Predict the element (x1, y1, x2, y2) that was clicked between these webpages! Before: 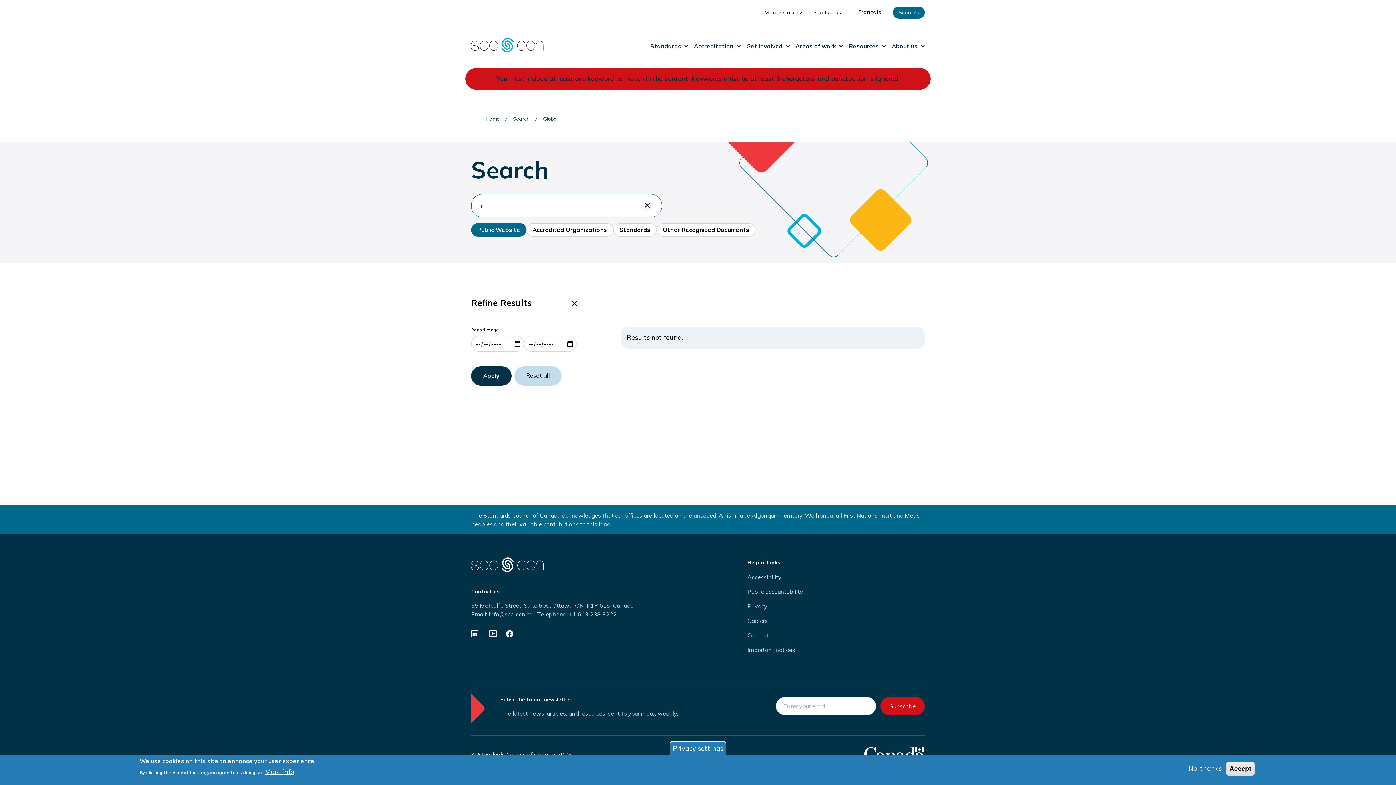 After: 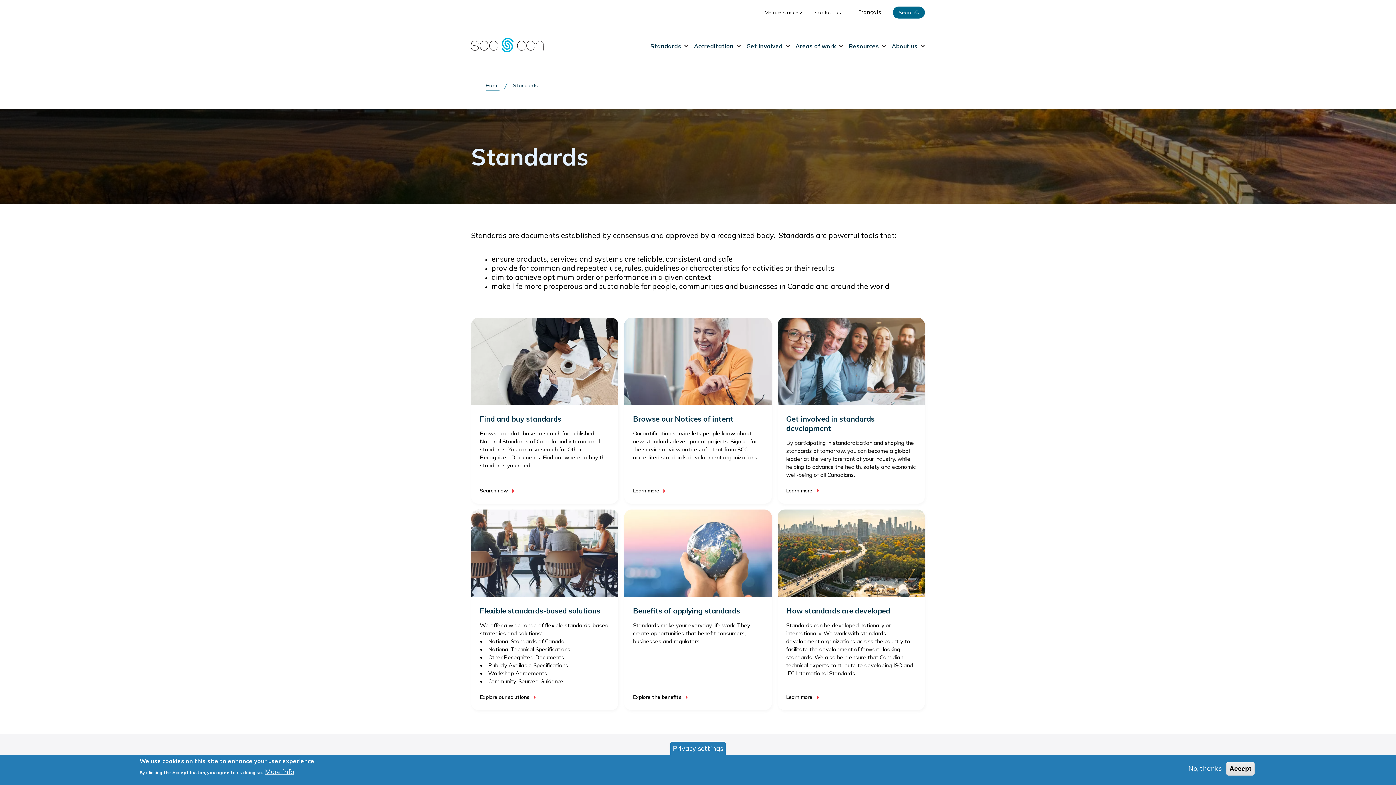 Action: bbox: (645, 25, 688, 61) label: Standards